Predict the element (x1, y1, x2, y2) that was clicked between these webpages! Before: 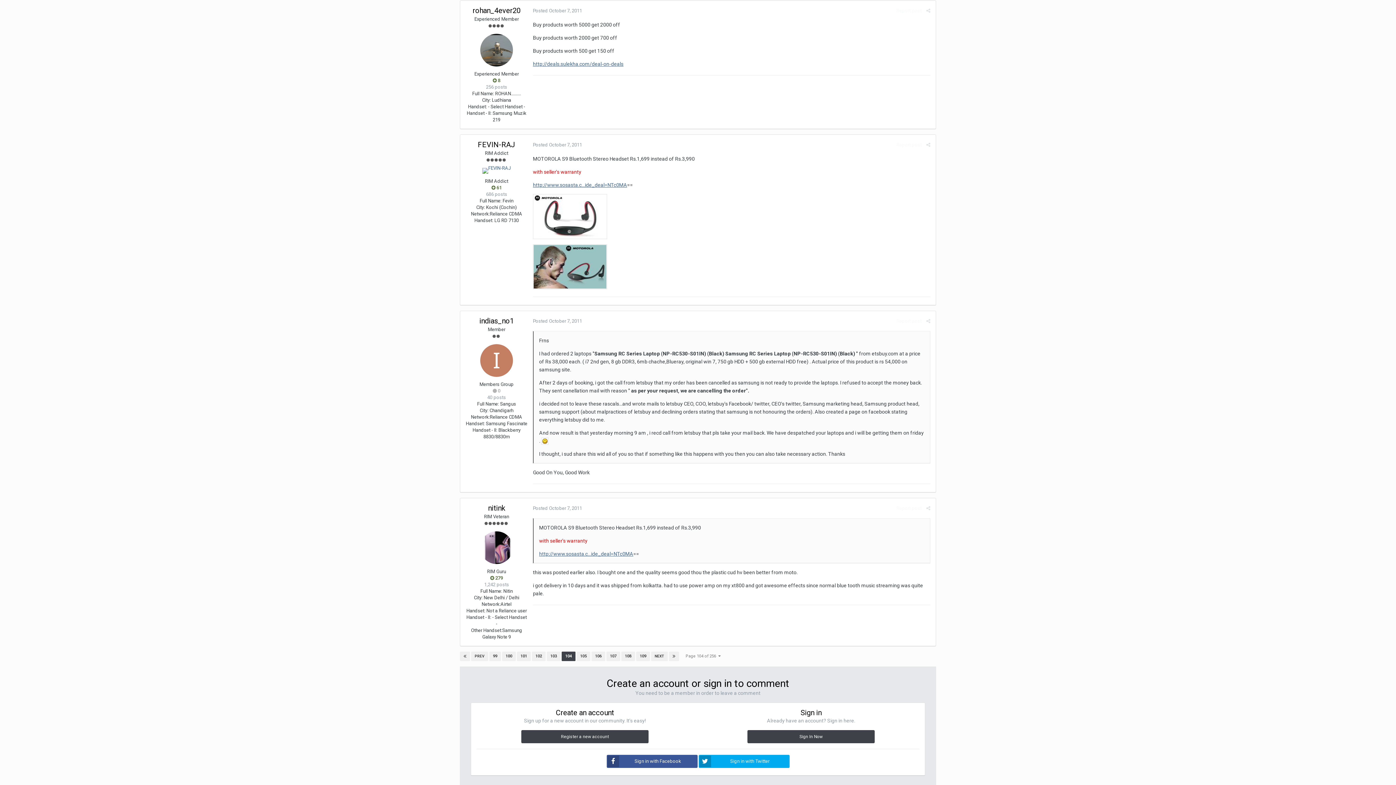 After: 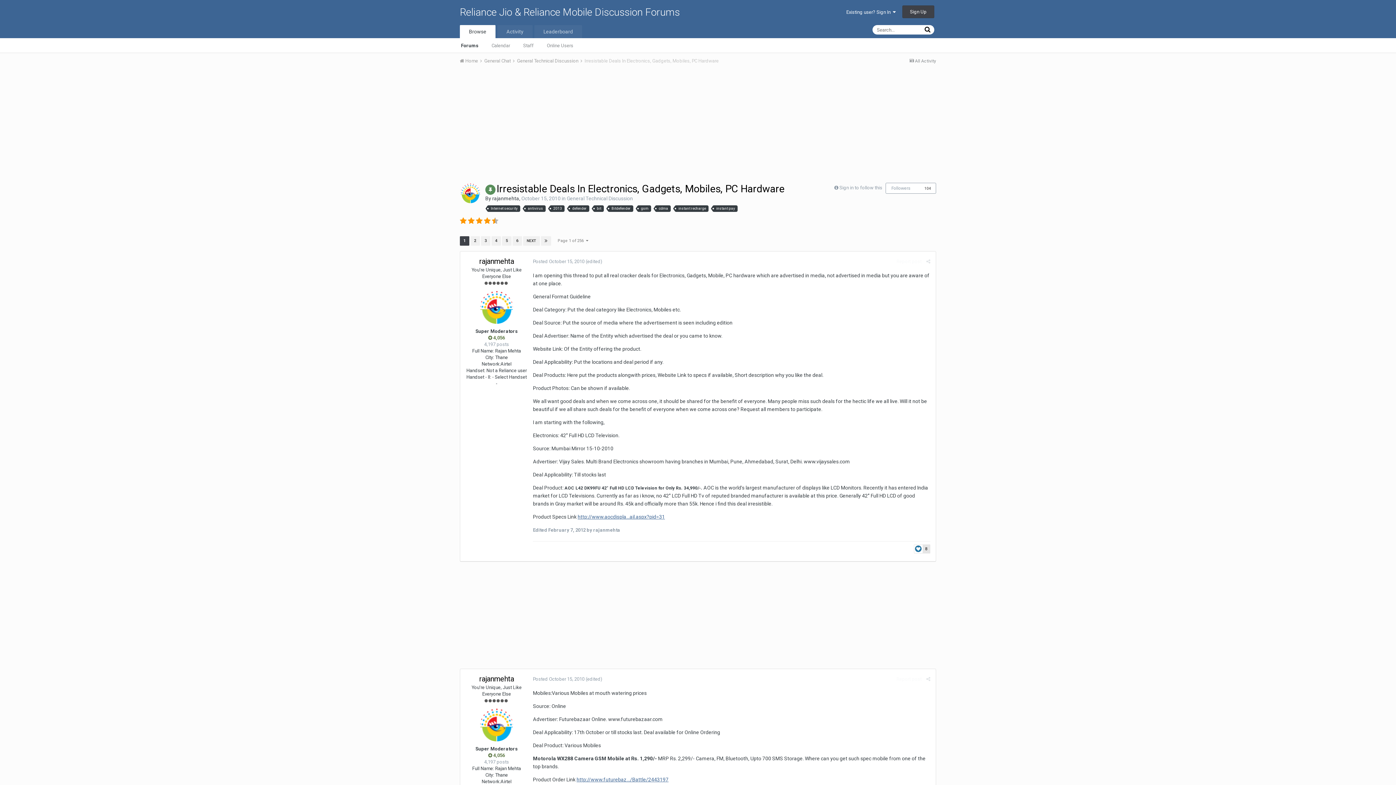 Action: bbox: (460, 651, 470, 661)